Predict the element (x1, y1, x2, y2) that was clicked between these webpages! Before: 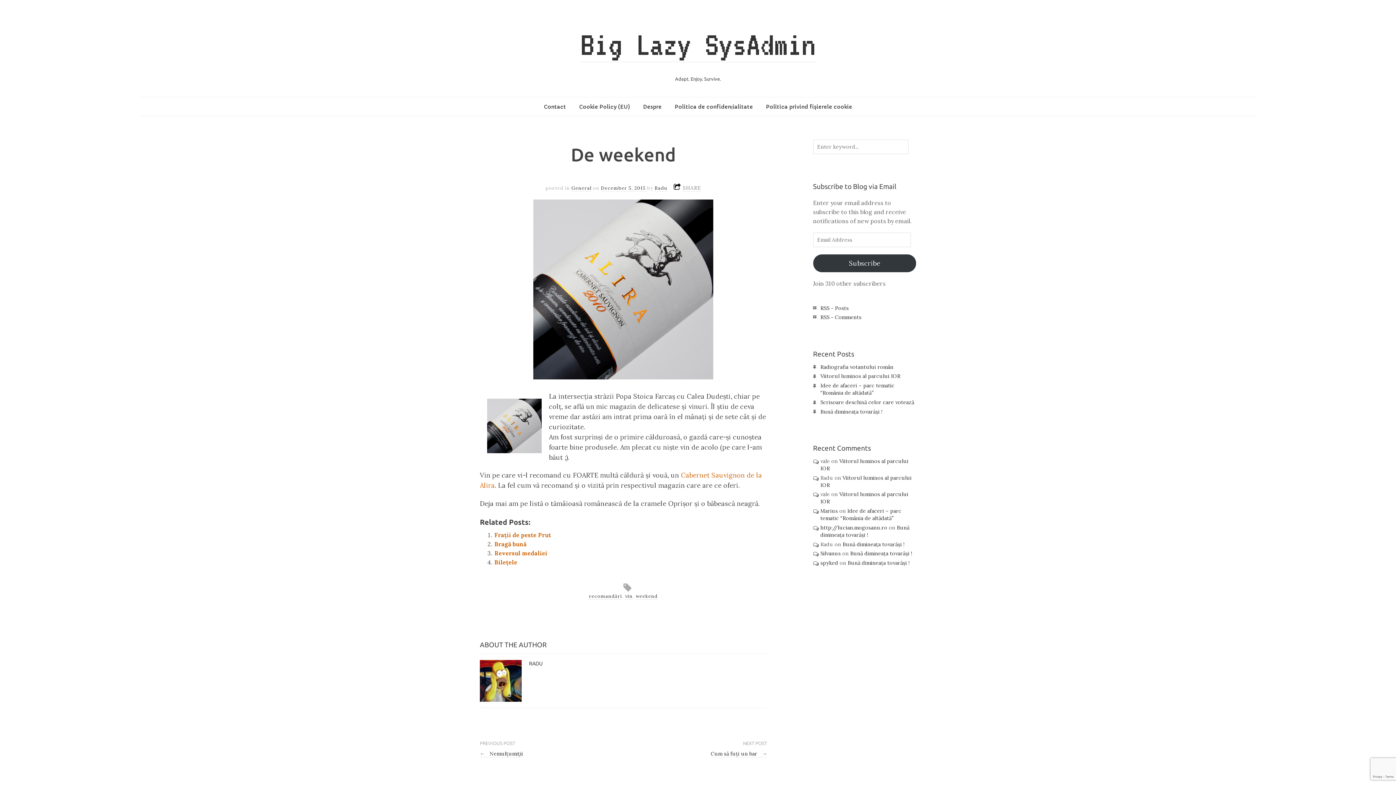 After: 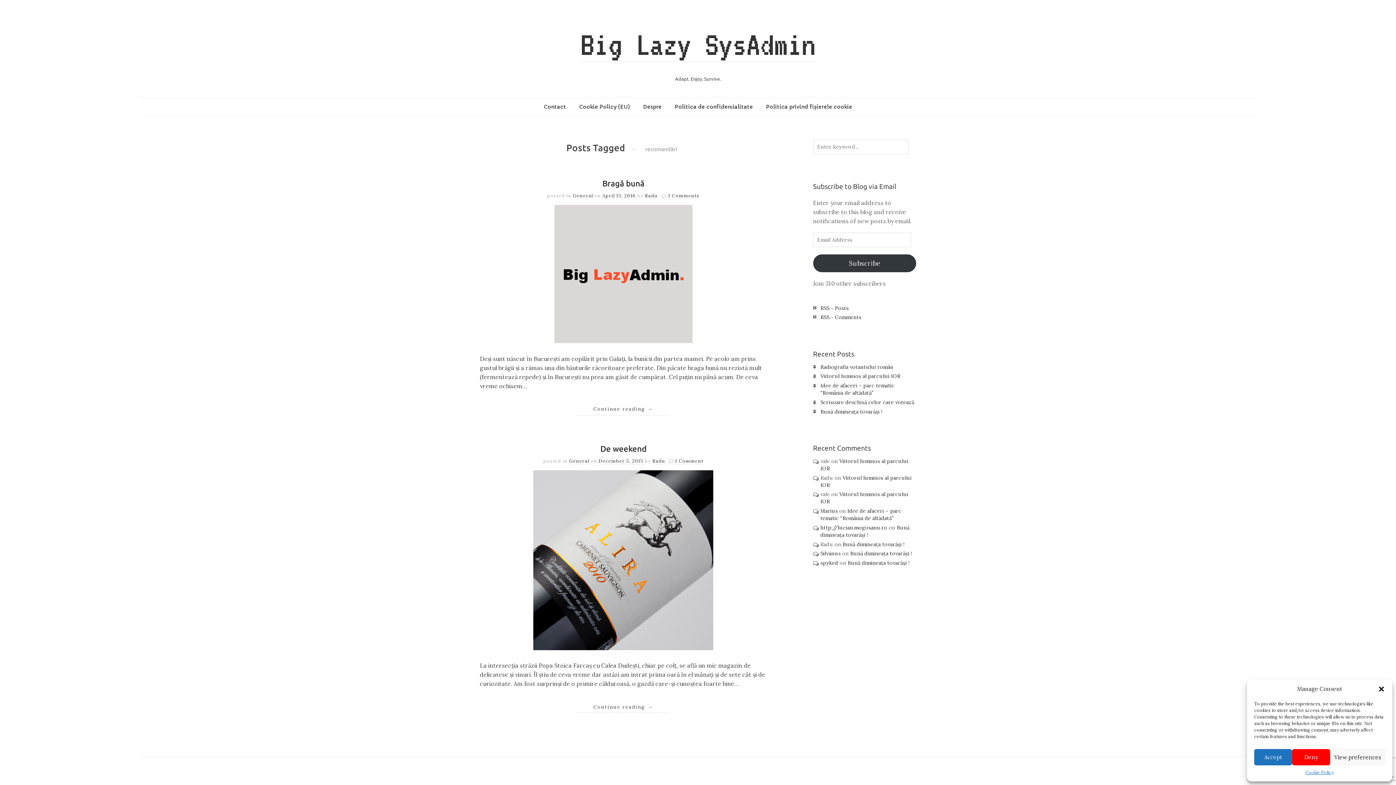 Action: bbox: (589, 593, 622, 600) label: recomandări